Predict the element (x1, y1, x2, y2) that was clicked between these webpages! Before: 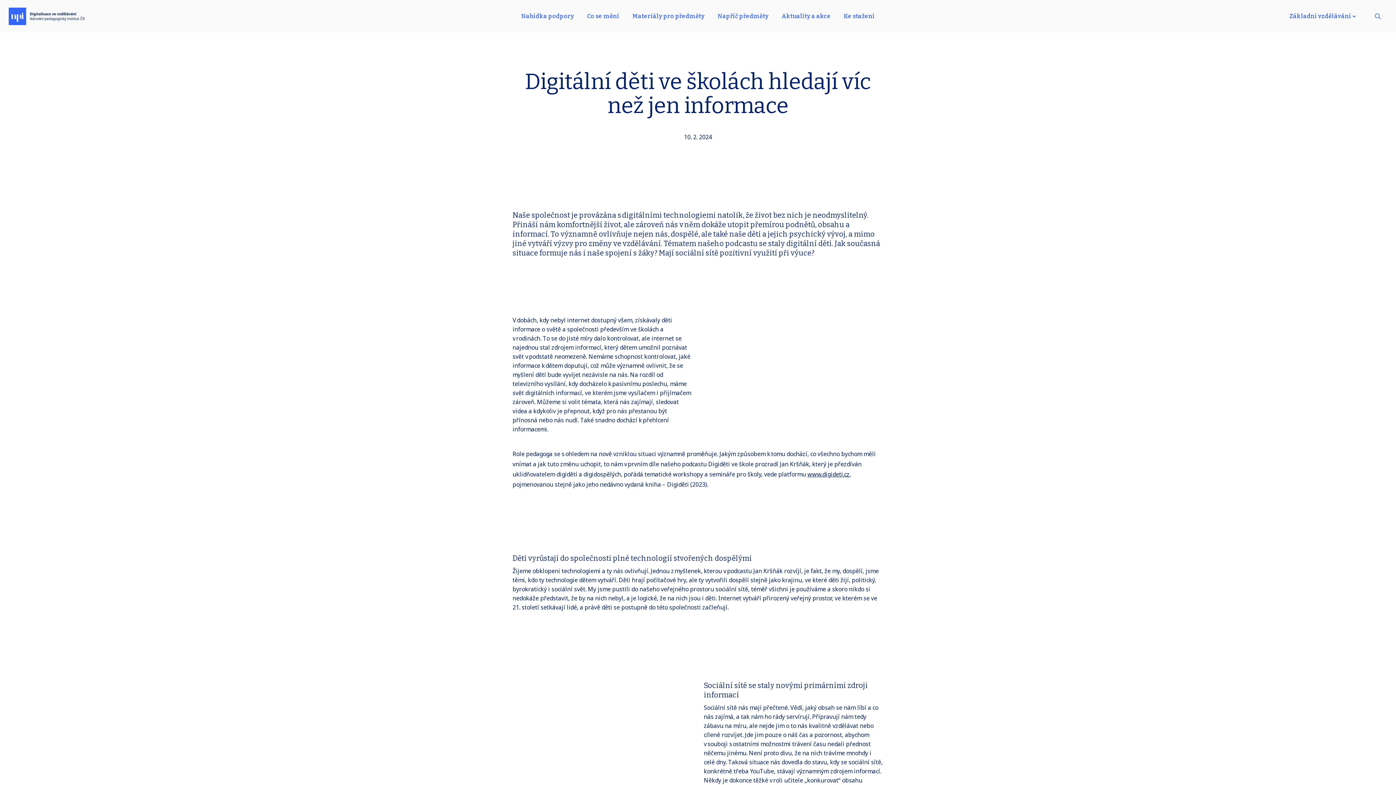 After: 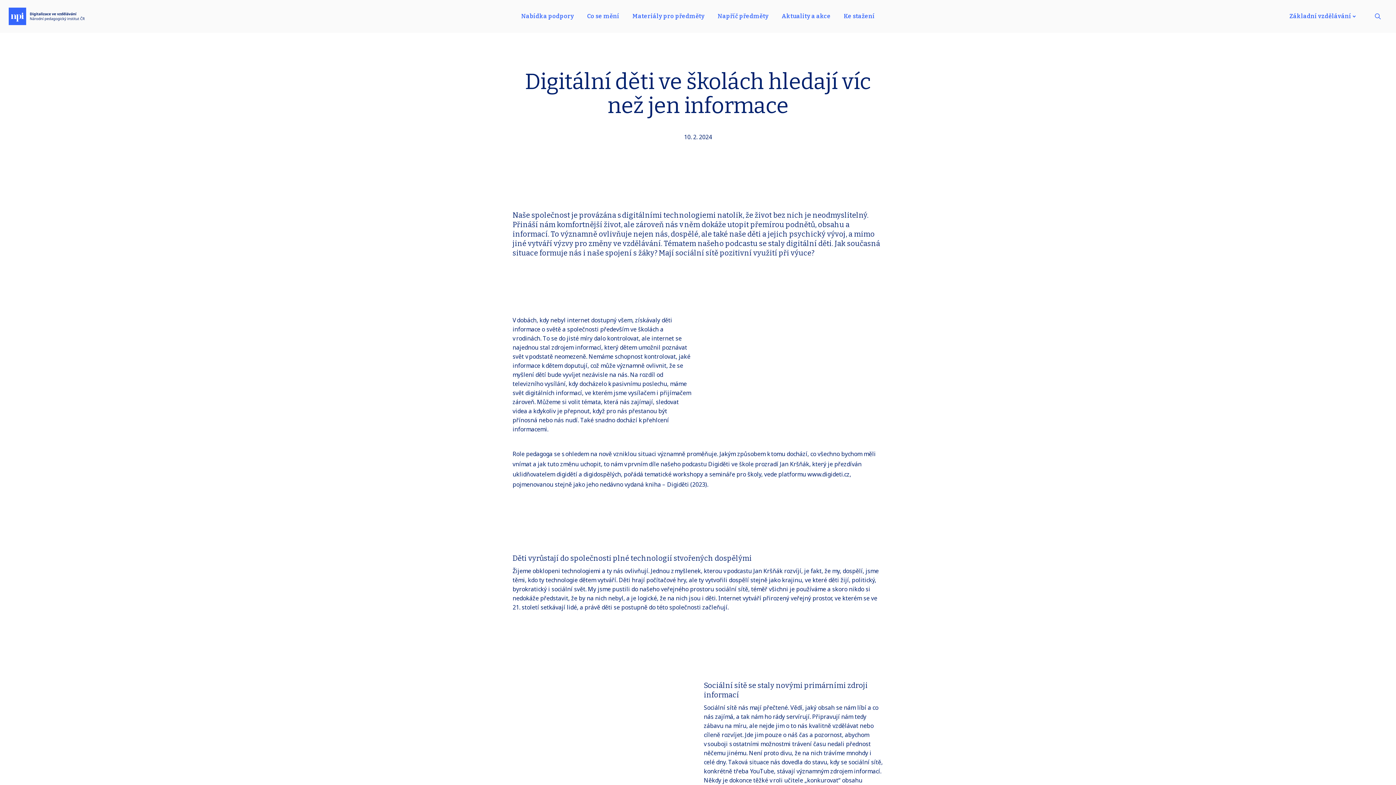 Action: bbox: (807, 470, 849, 478) label: www.digideti.cz